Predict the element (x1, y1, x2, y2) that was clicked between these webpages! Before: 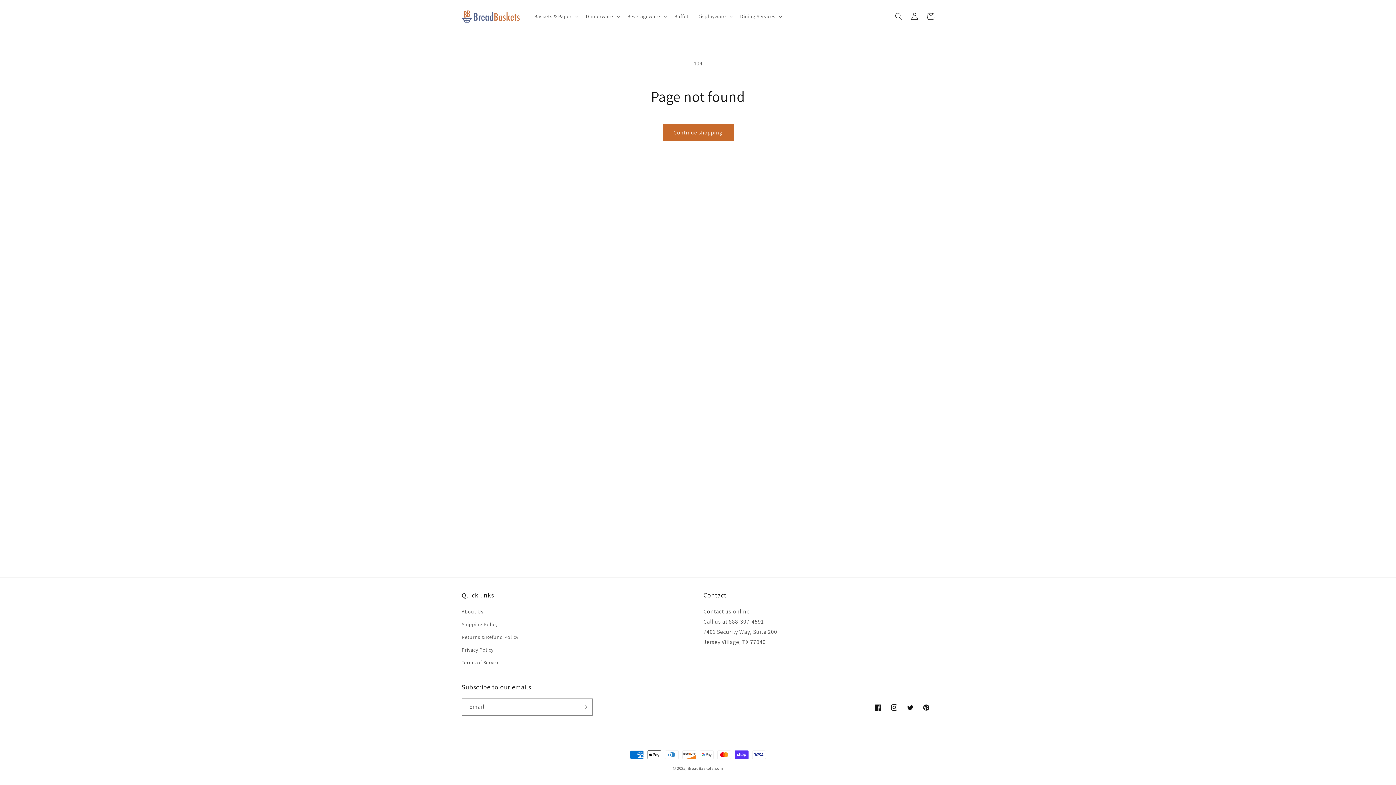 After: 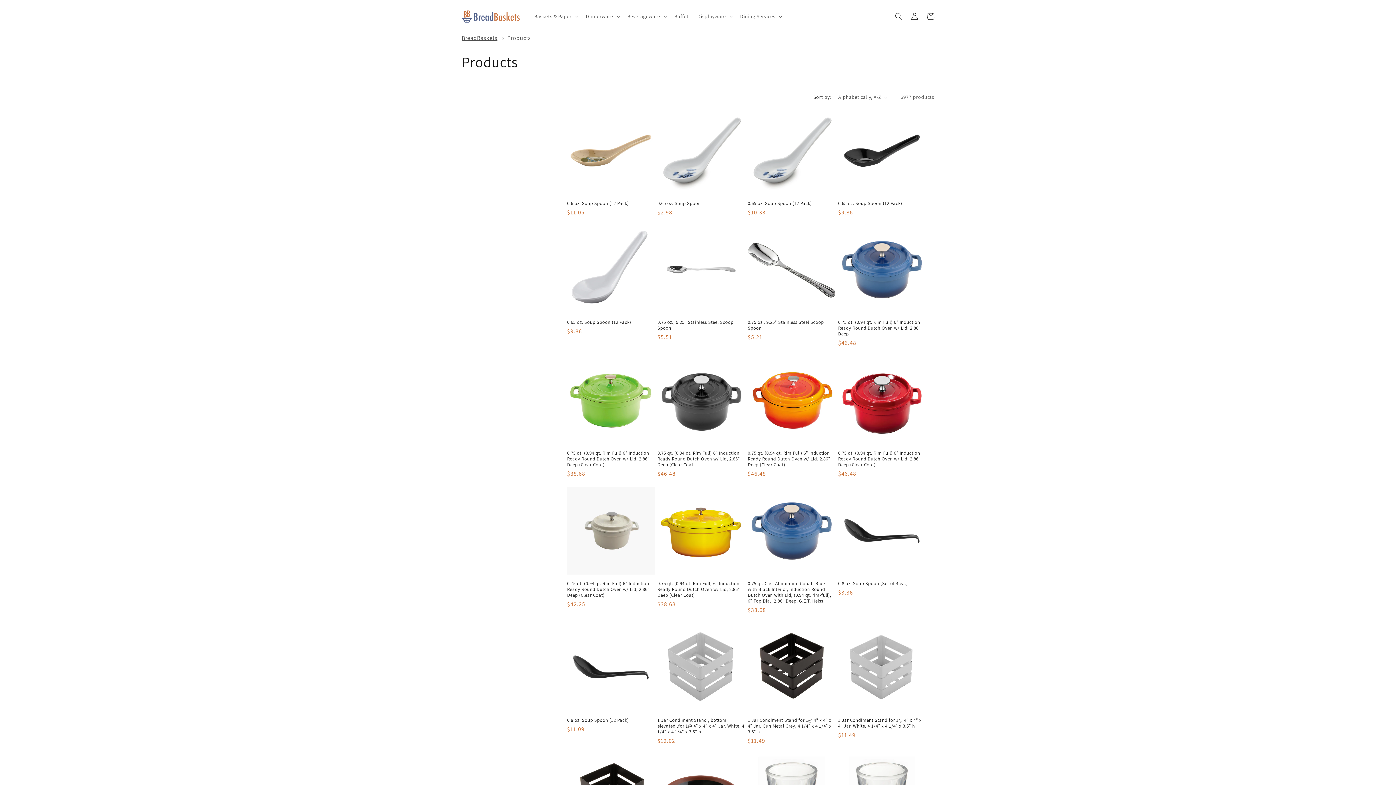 Action: label: Continue shopping bbox: (662, 124, 733, 141)